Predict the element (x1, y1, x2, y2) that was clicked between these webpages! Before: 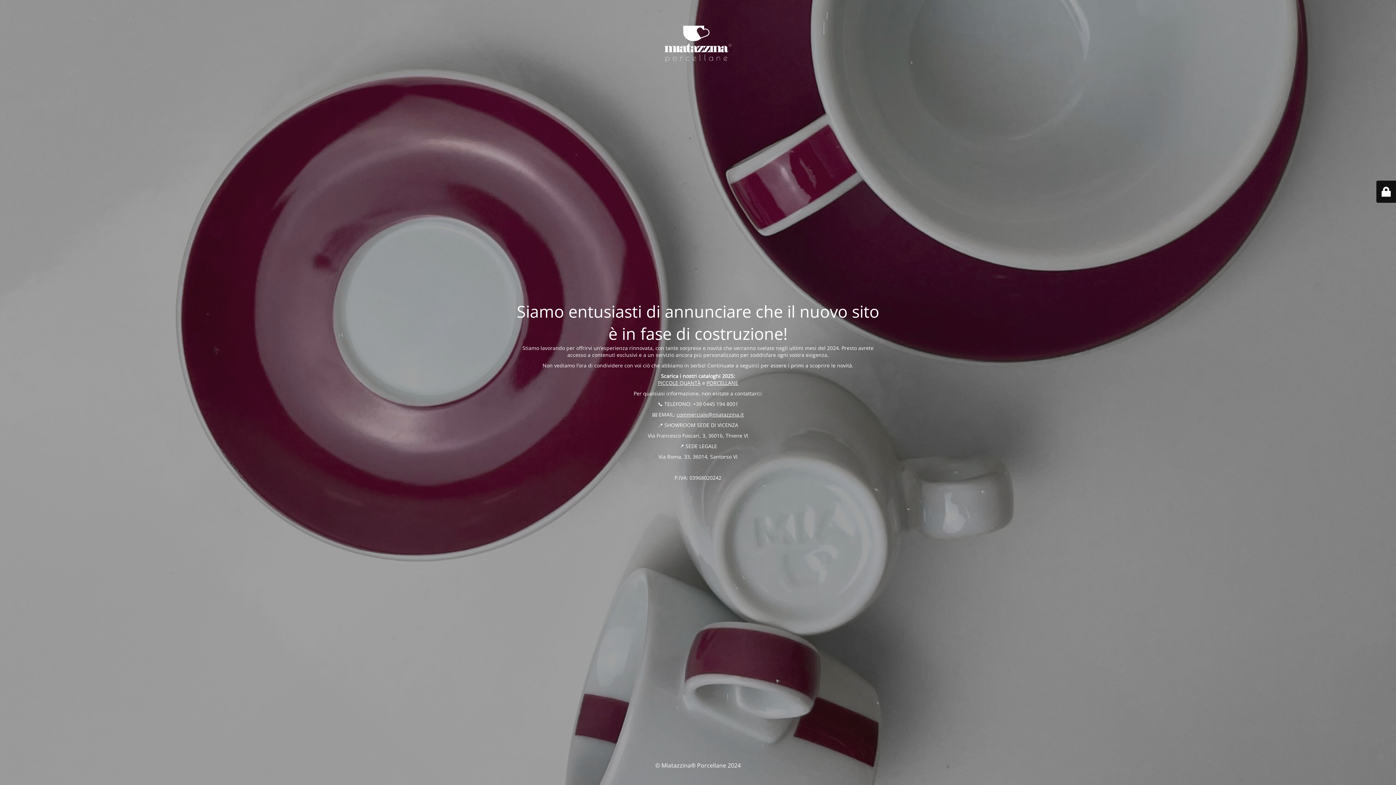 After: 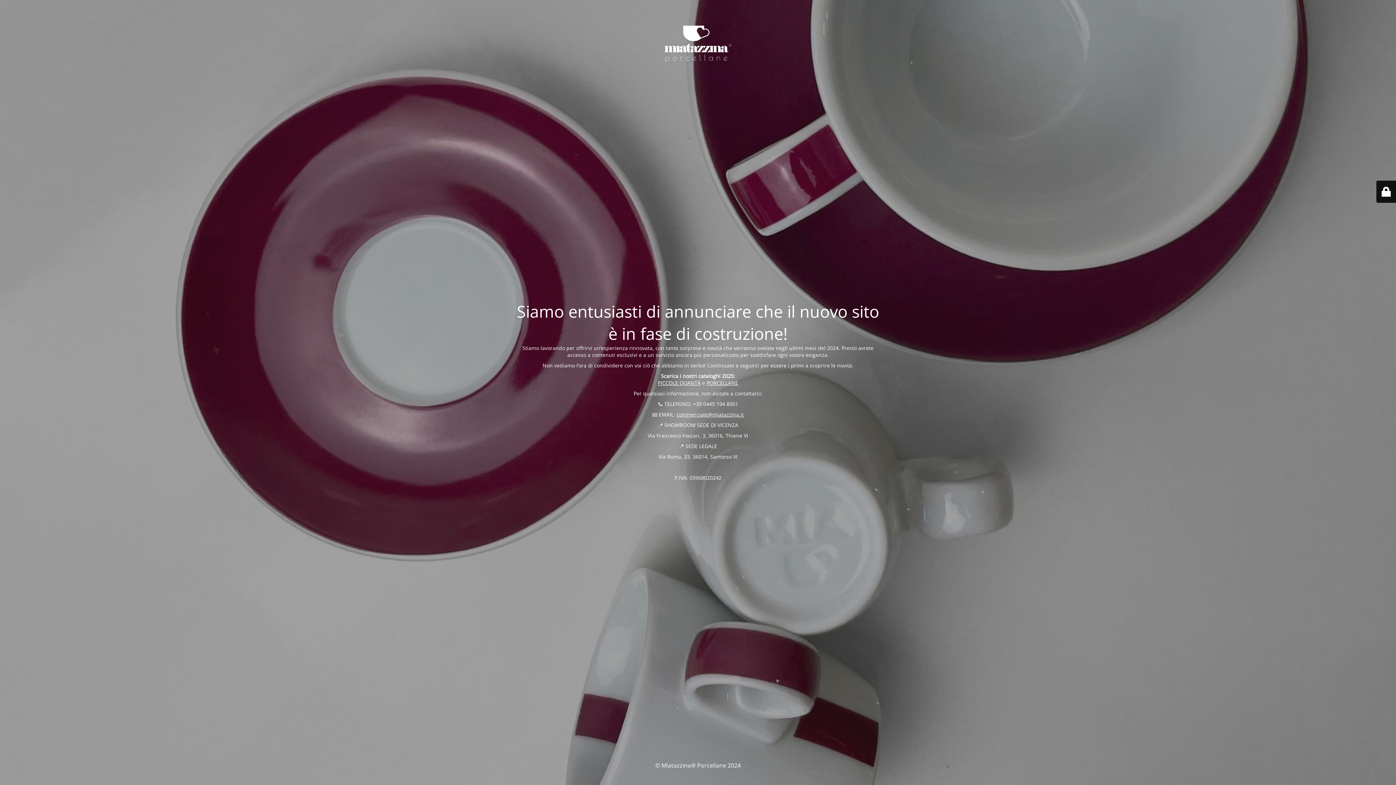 Action: bbox: (706, 379, 738, 386) label: PORCELLANE